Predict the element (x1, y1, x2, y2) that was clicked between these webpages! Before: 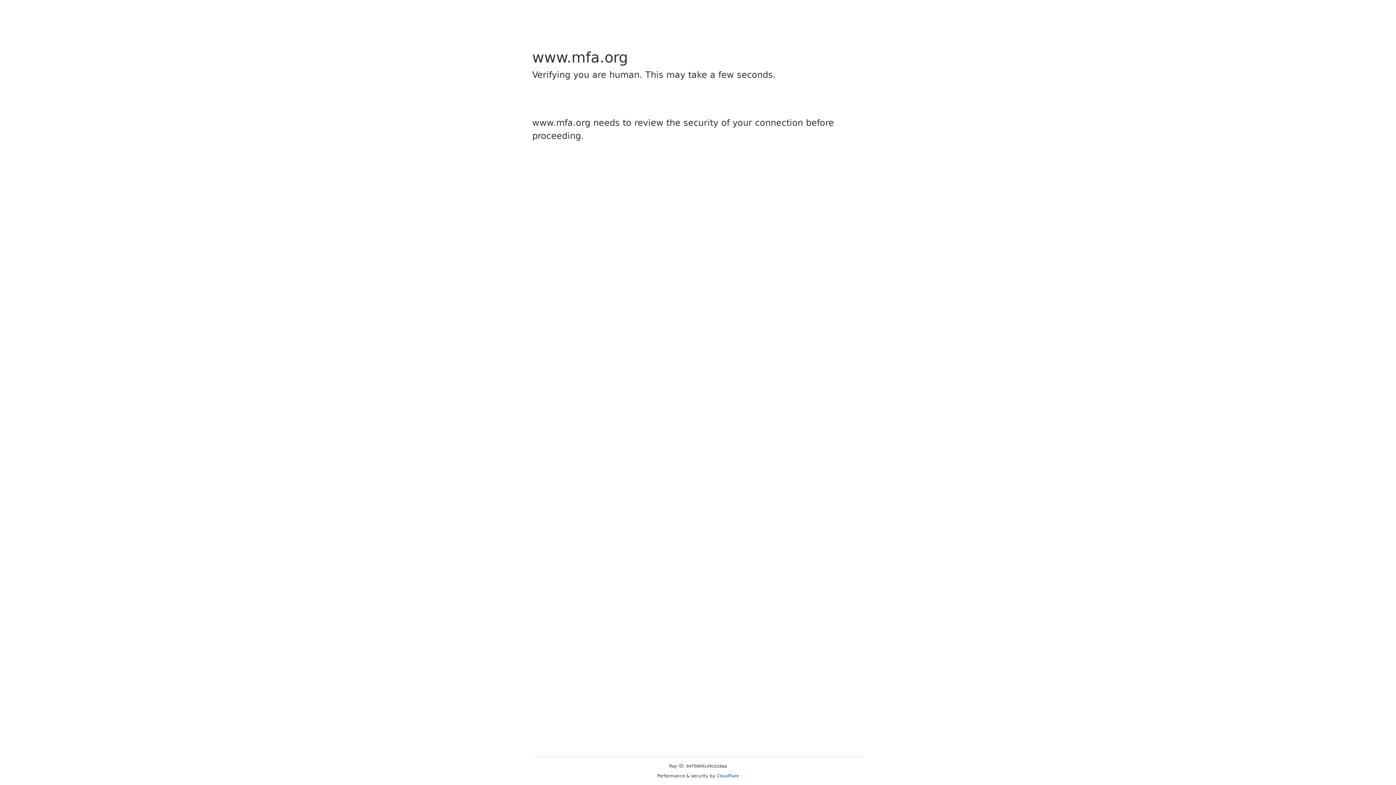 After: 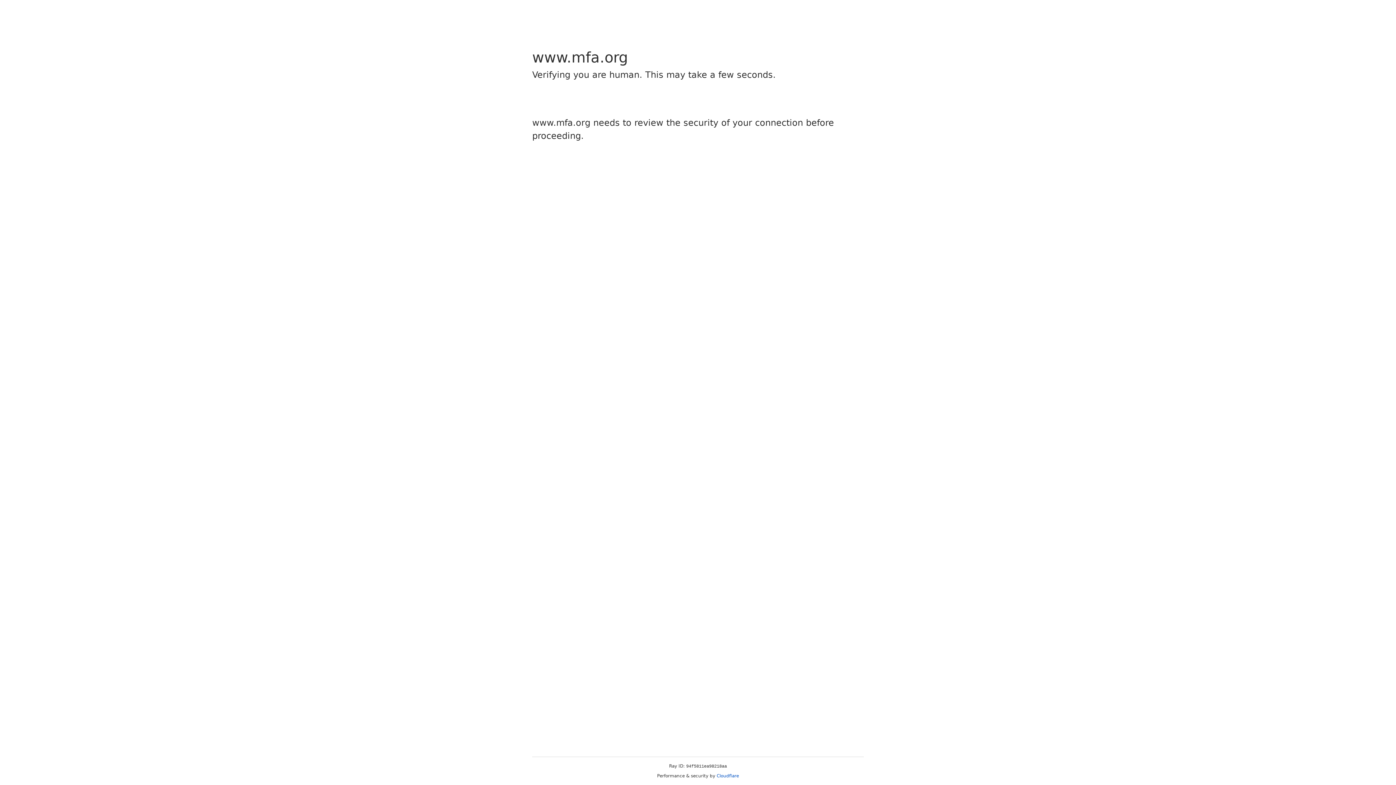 Action: bbox: (716, 773, 739, 778) label: Cloudflare